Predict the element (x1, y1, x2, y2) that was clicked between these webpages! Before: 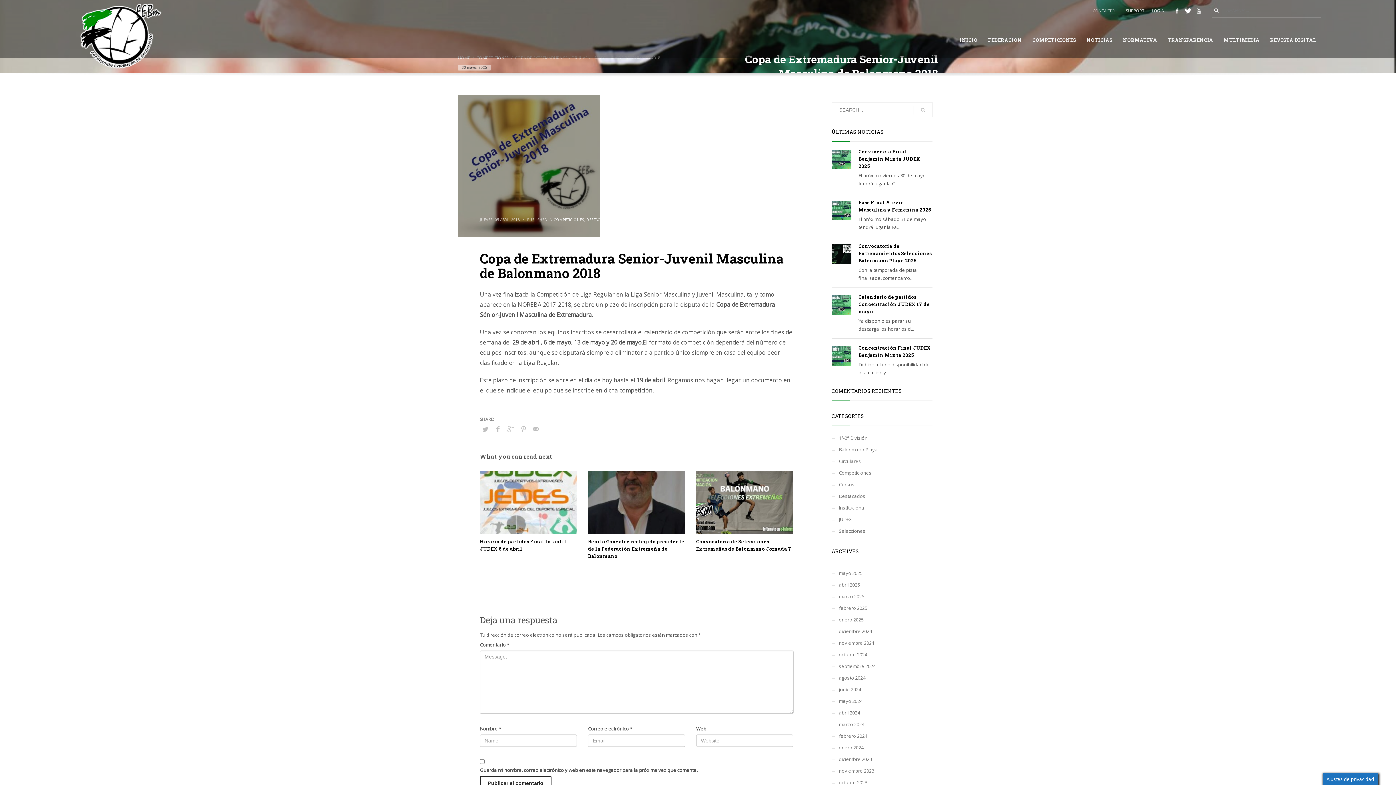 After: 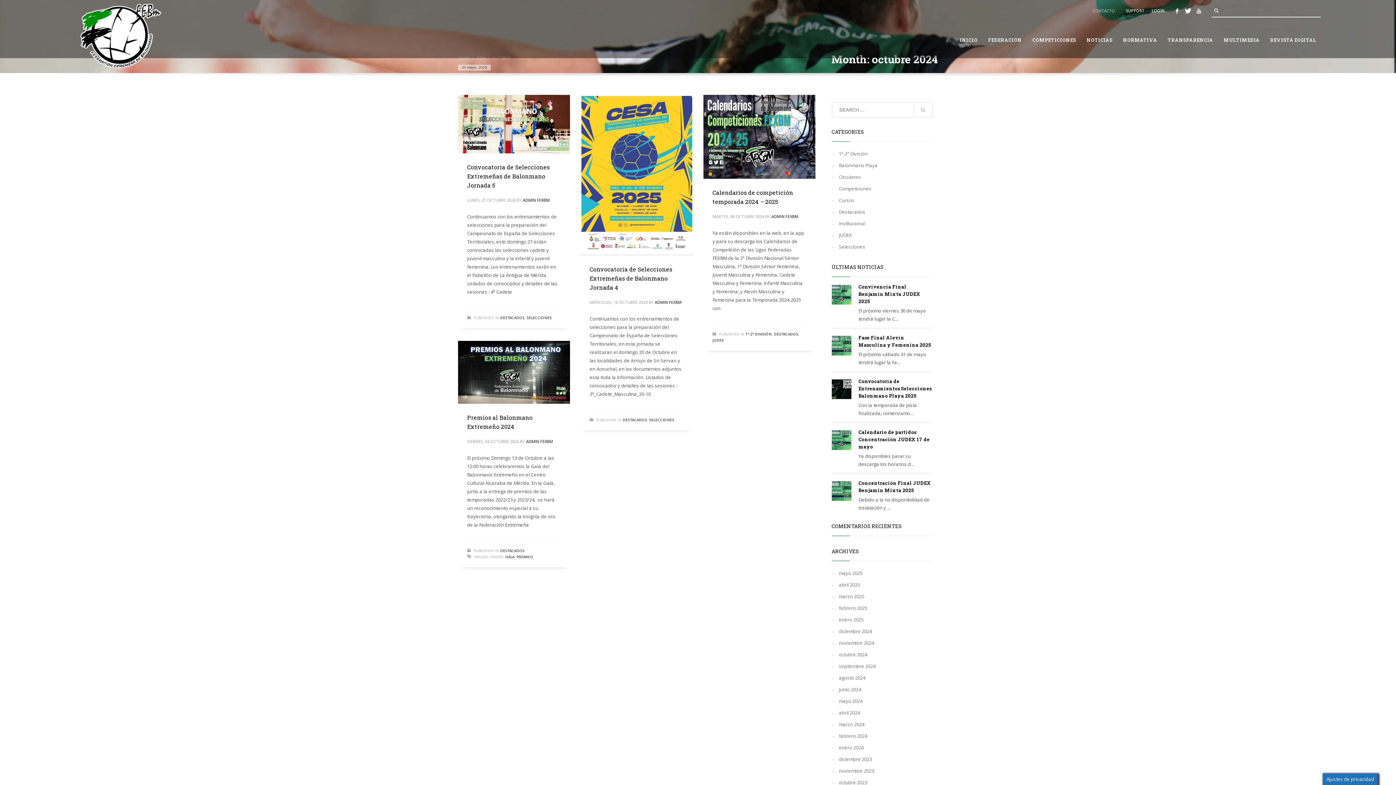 Action: bbox: (831, 649, 932, 660) label: octubre 2024